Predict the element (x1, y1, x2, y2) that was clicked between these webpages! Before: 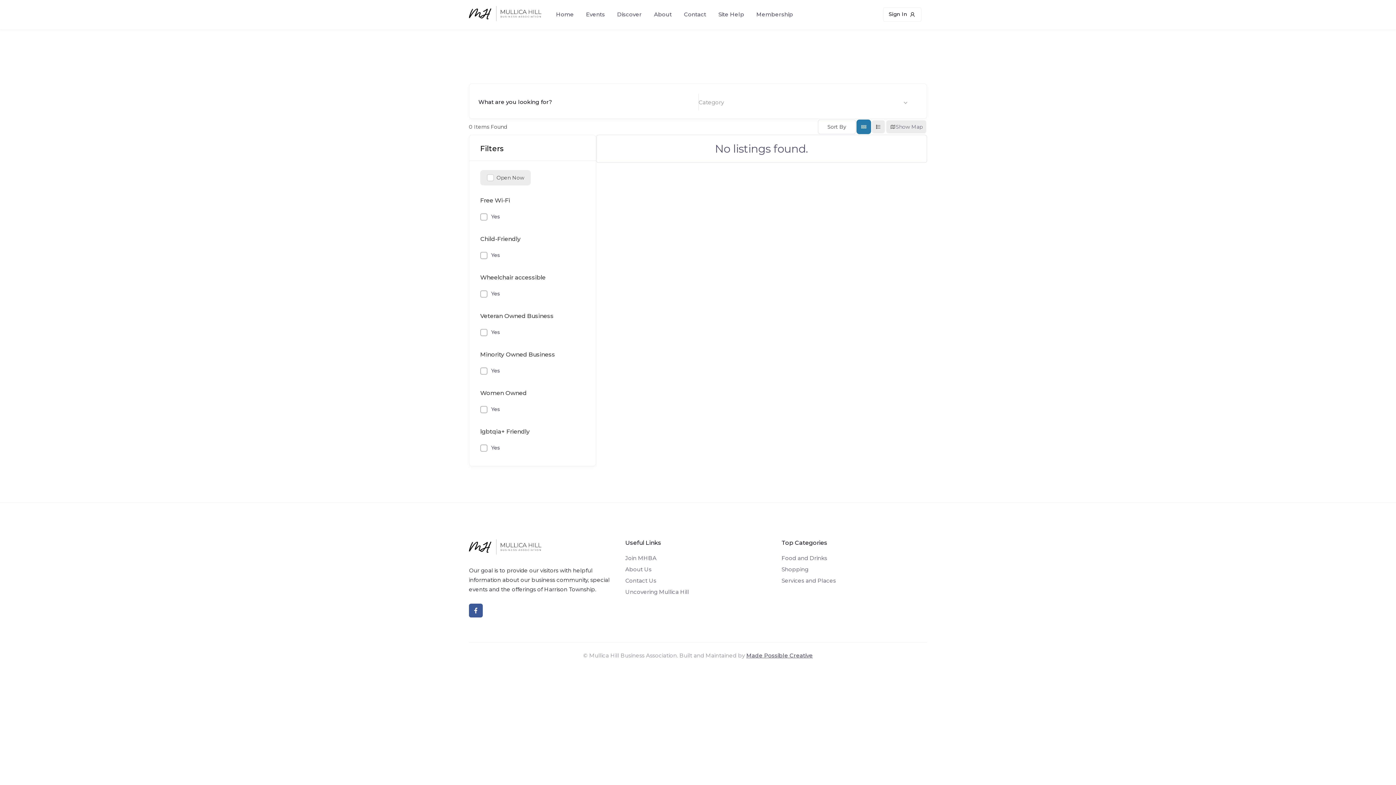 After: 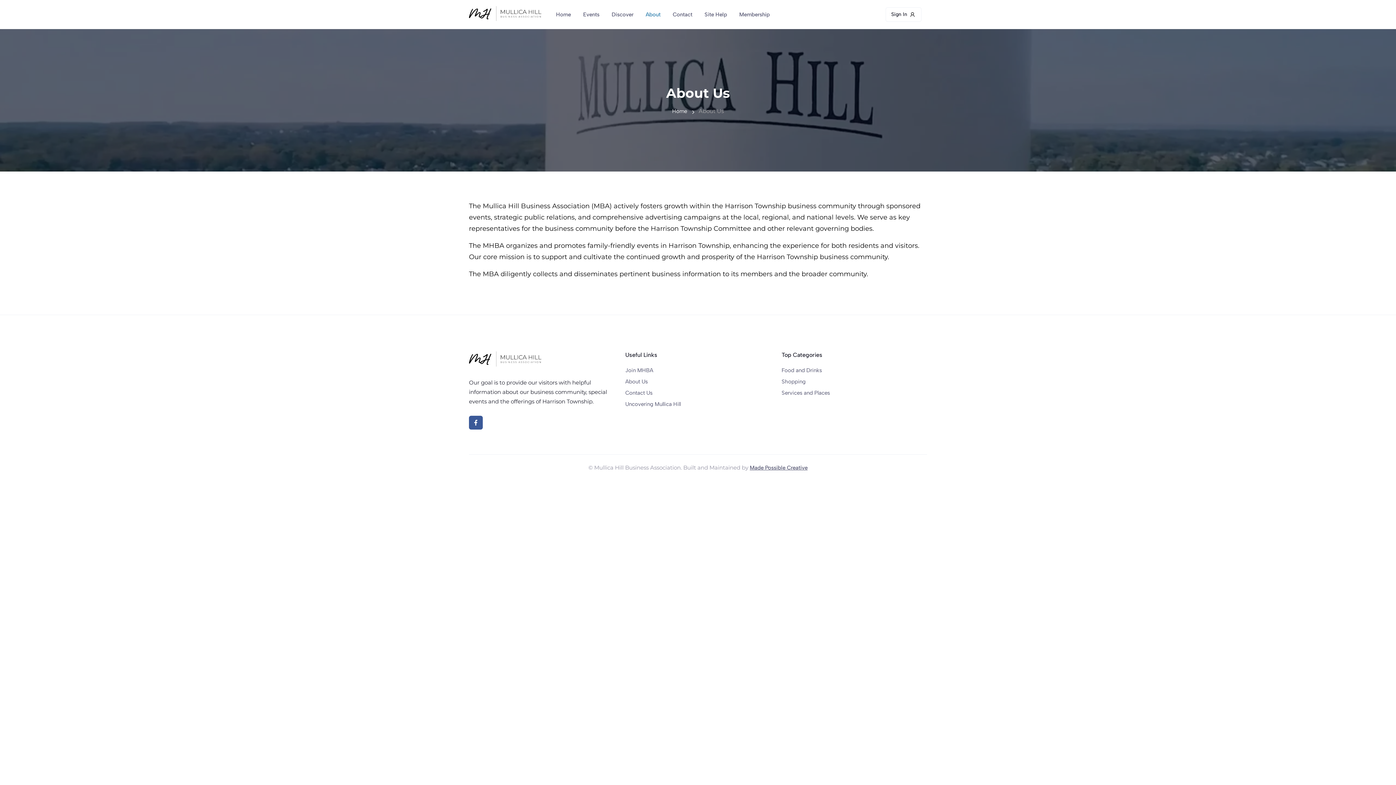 Action: label: About Us bbox: (625, 566, 651, 573)